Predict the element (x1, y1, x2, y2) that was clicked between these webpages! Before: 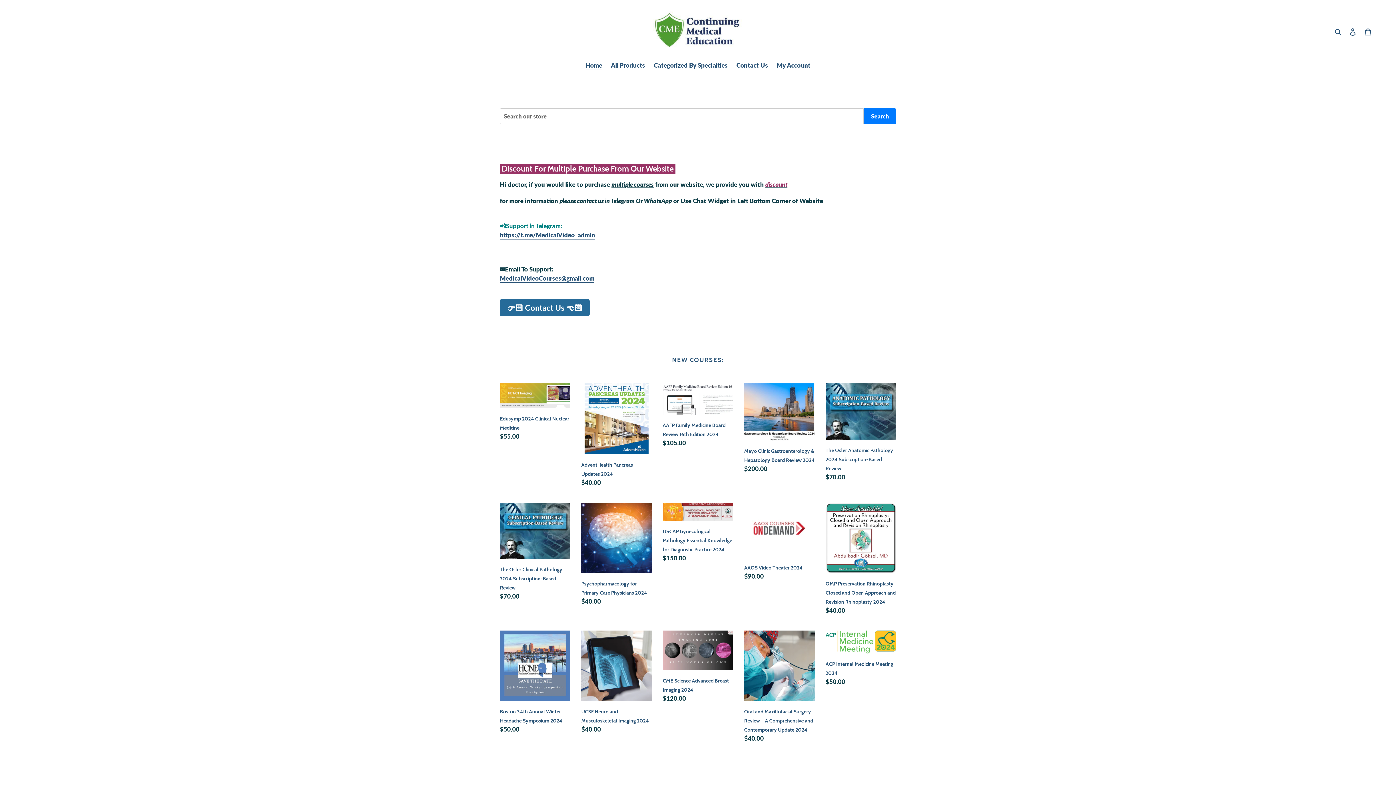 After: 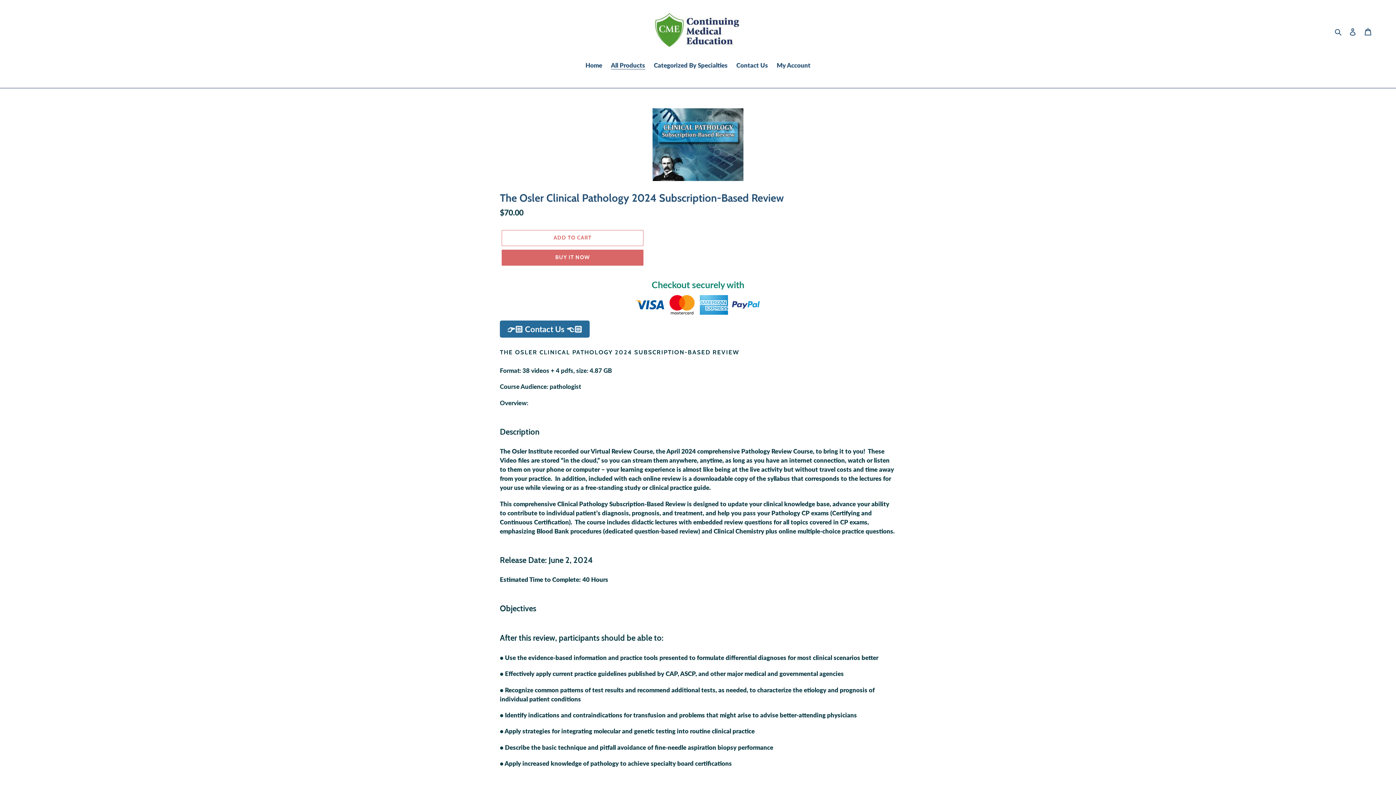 Action: label: The Osler Clinical Pathology 2024 Subscription-Based Review bbox: (500, 502, 570, 604)